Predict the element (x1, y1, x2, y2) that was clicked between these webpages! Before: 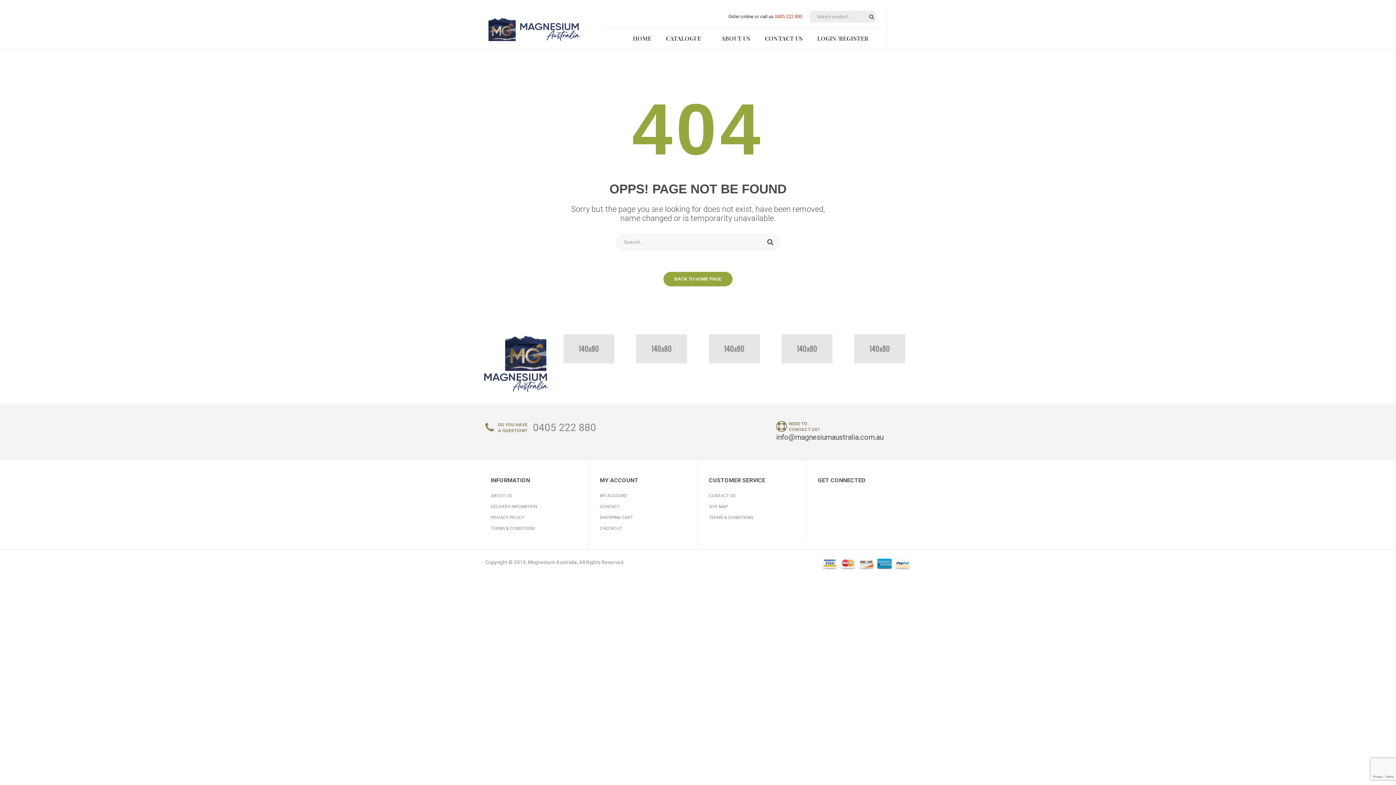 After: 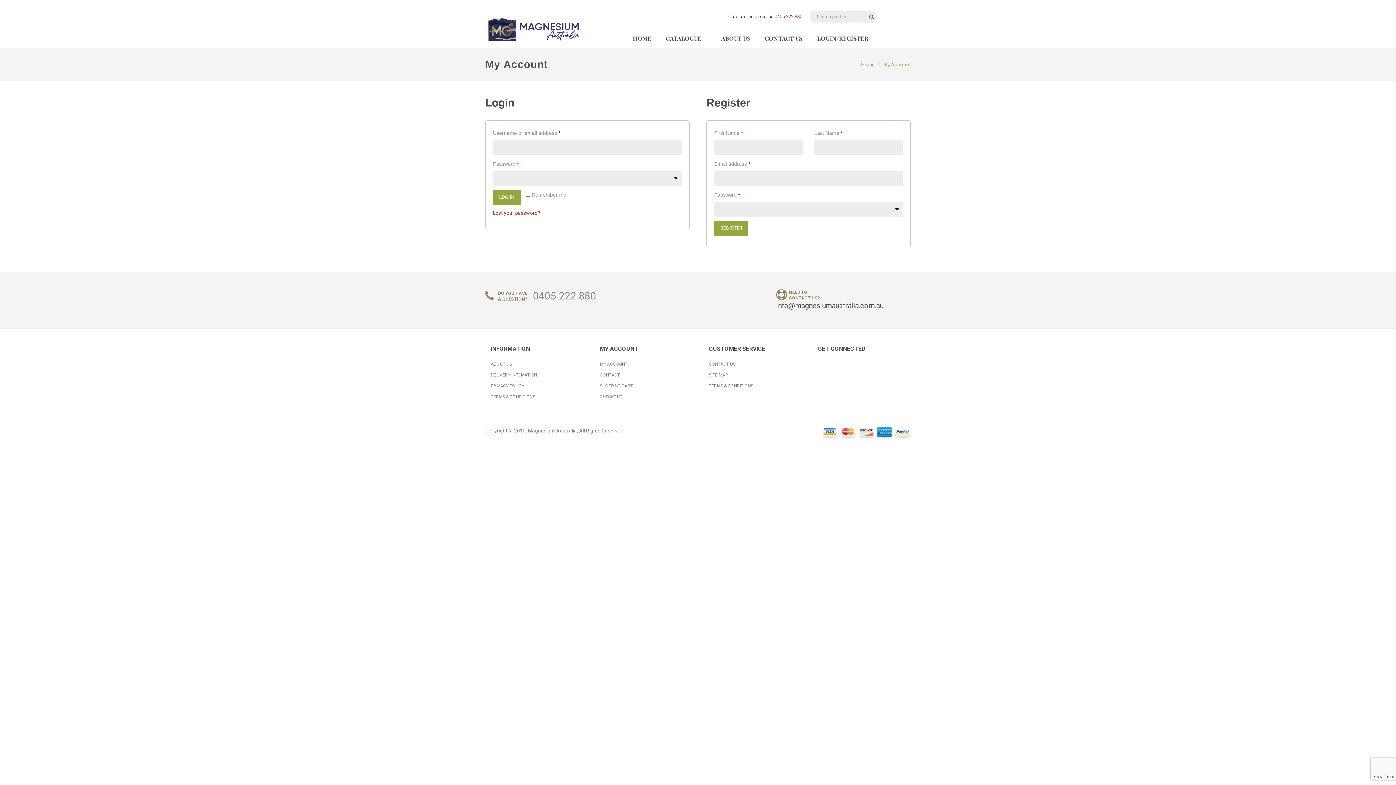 Action: label: MY ACCOUNT bbox: (600, 491, 686, 500)